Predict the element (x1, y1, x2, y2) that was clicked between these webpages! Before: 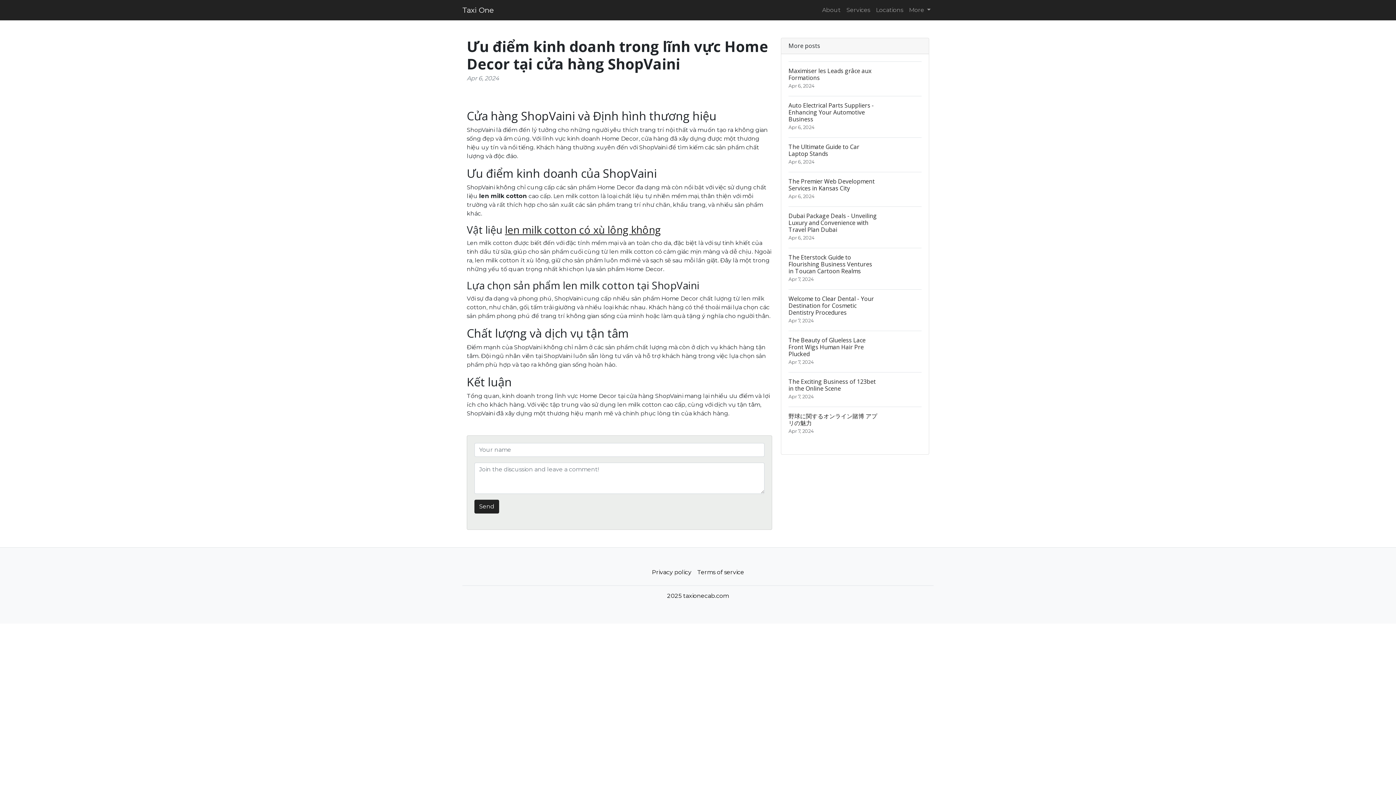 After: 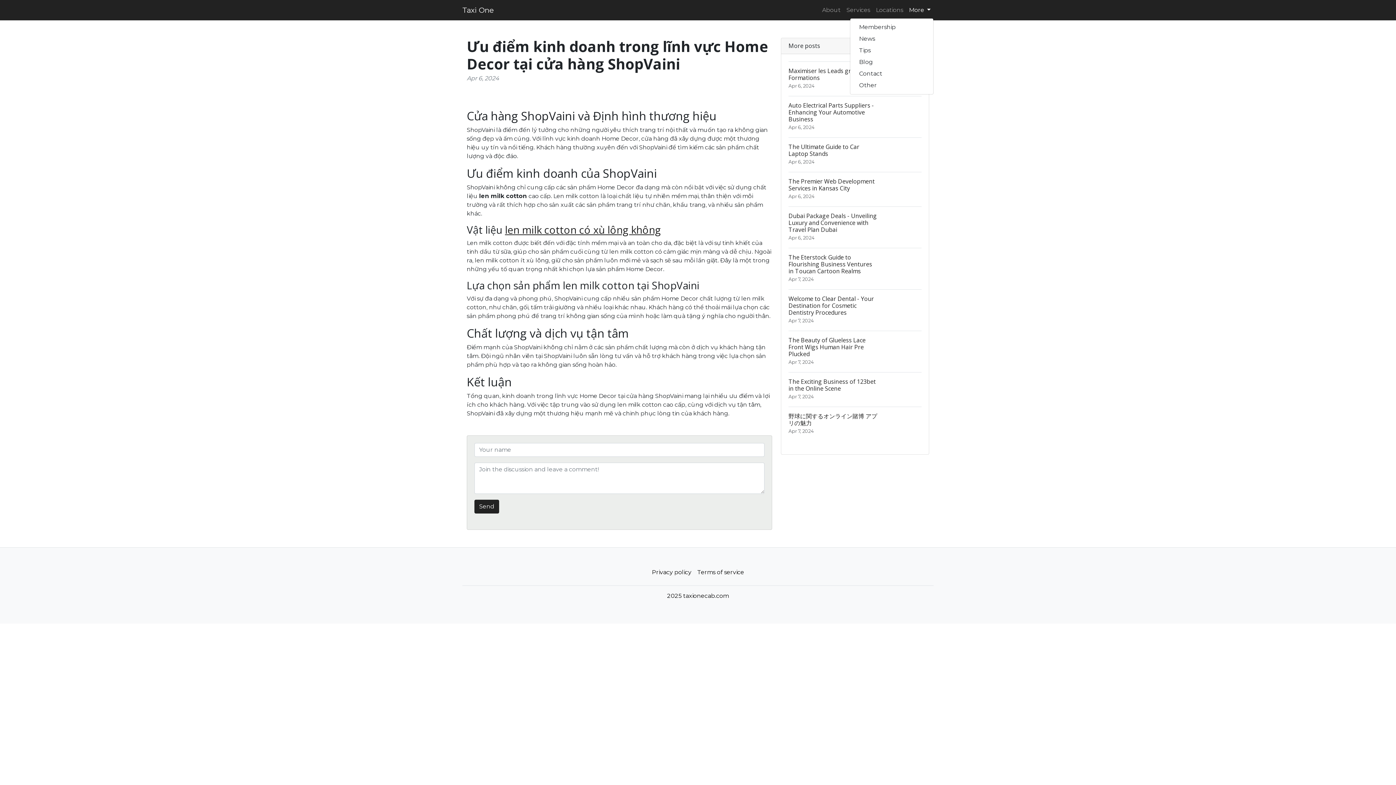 Action: label: More  bbox: (906, 2, 933, 17)